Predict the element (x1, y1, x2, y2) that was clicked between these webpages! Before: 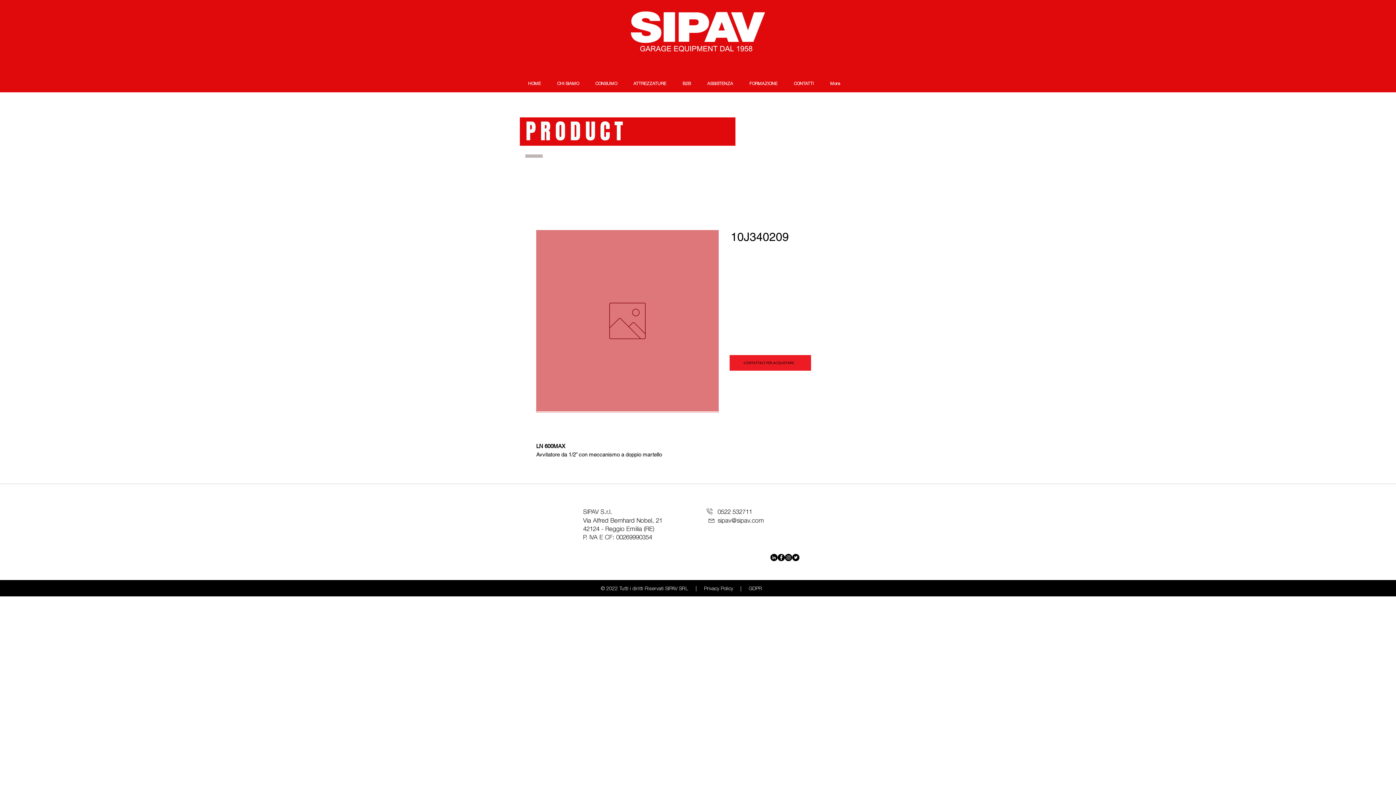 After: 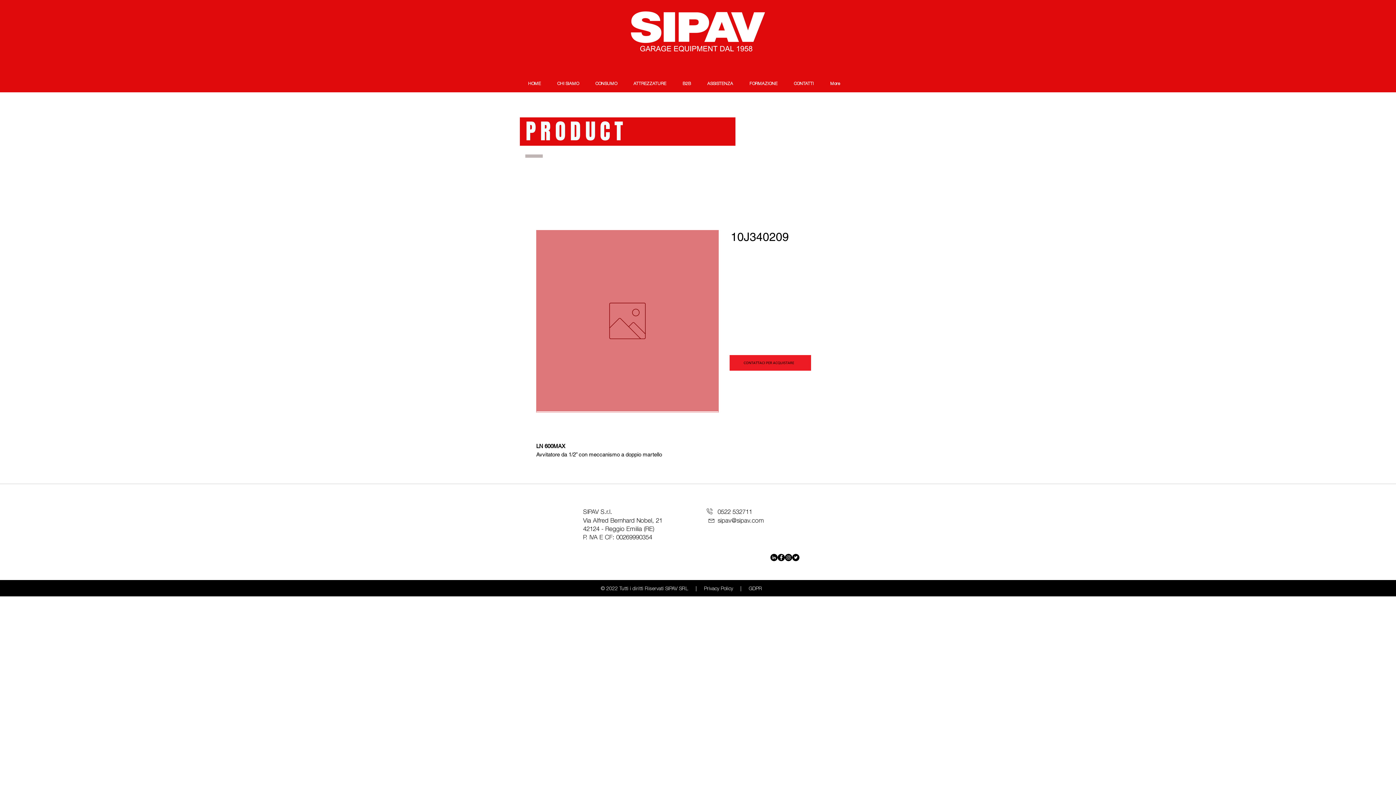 Action: bbox: (770, 554, 777, 561)